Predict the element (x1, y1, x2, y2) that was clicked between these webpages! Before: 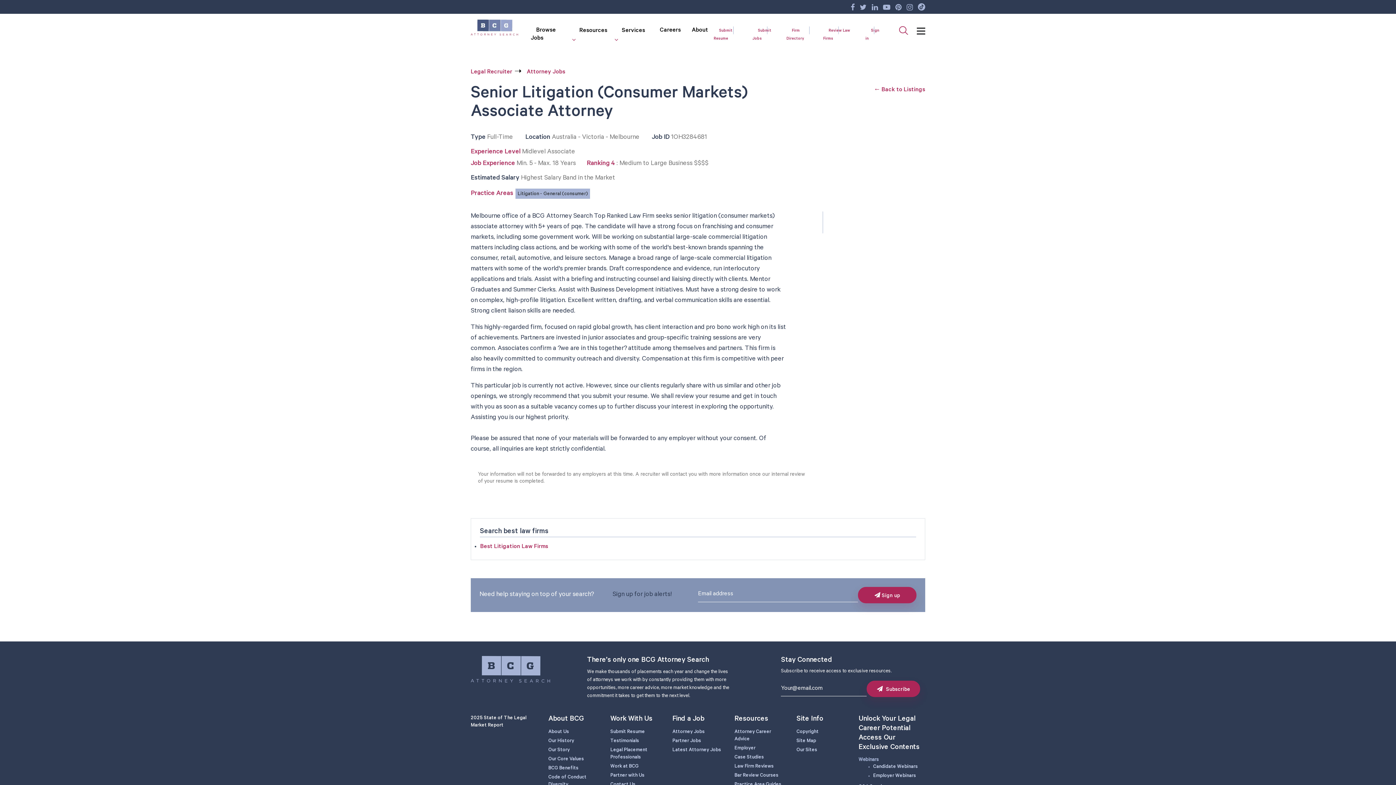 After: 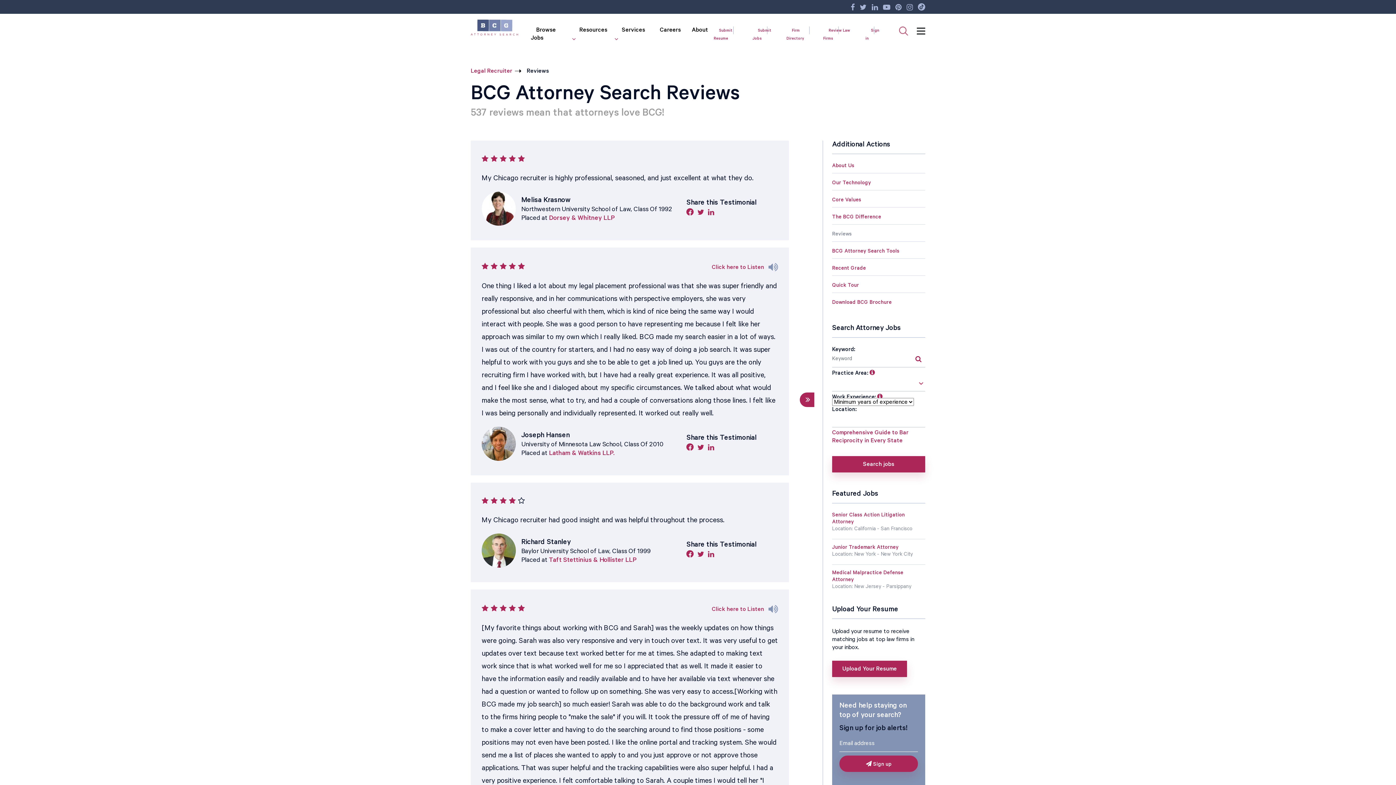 Action: bbox: (610, 738, 639, 744) label: Testimonials